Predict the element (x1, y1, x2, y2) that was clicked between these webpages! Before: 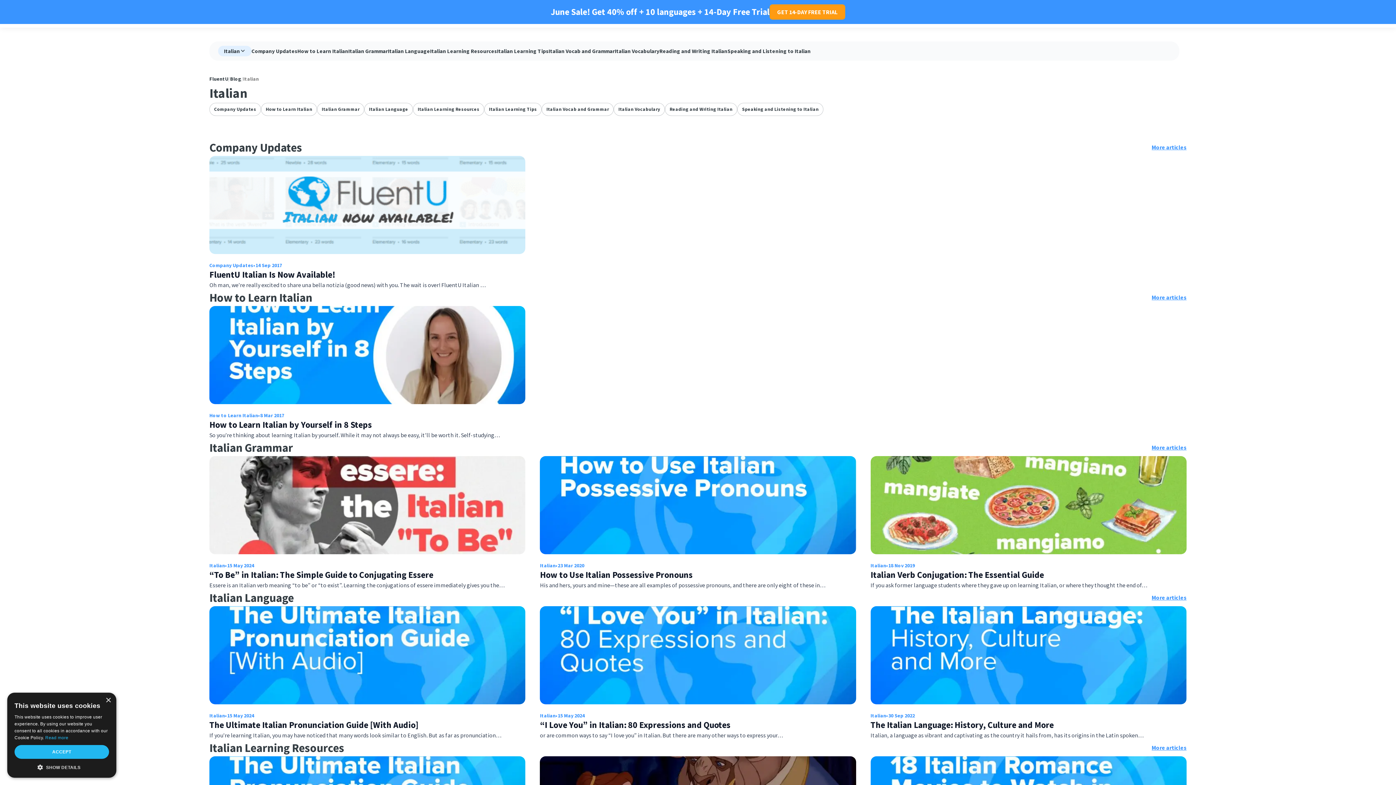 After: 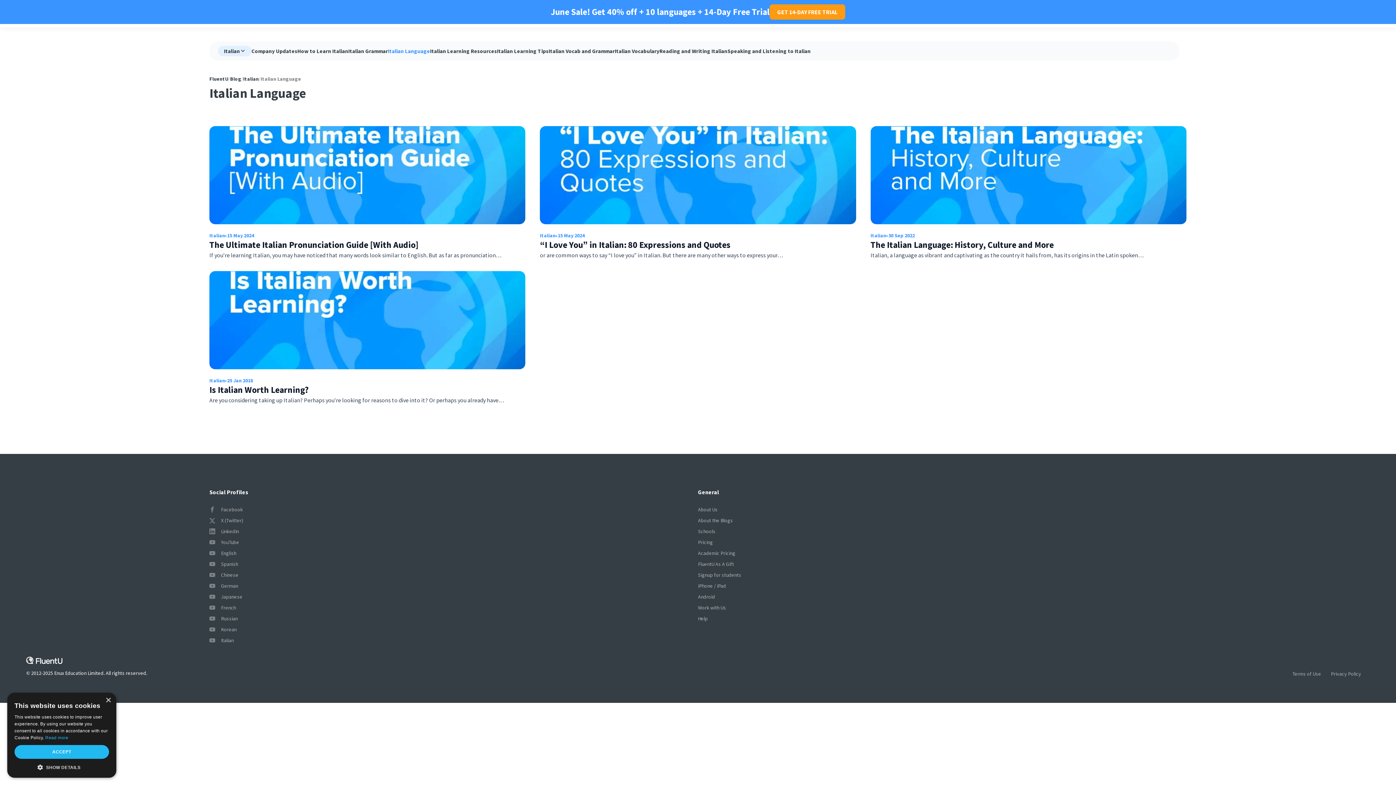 Action: label: Italian Language bbox: (369, 106, 408, 112)